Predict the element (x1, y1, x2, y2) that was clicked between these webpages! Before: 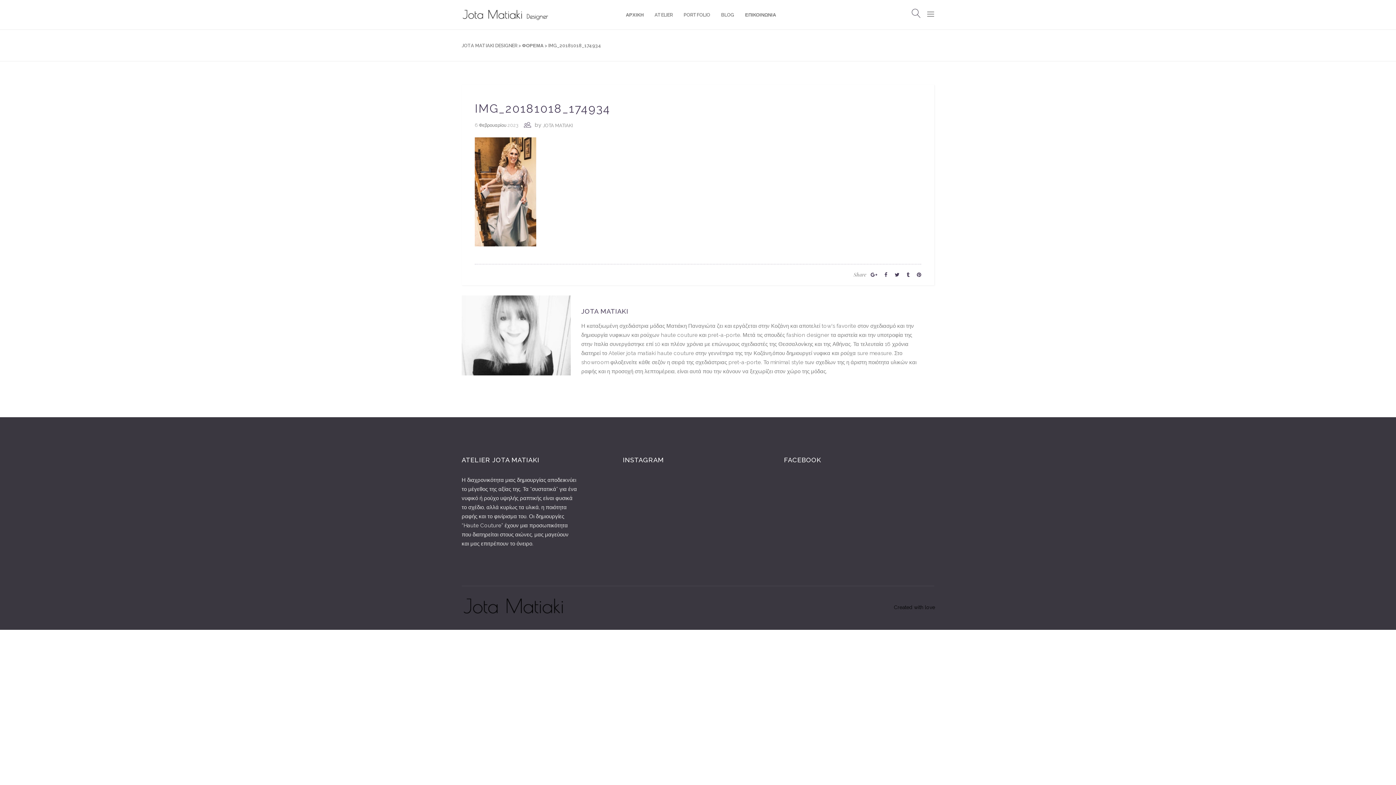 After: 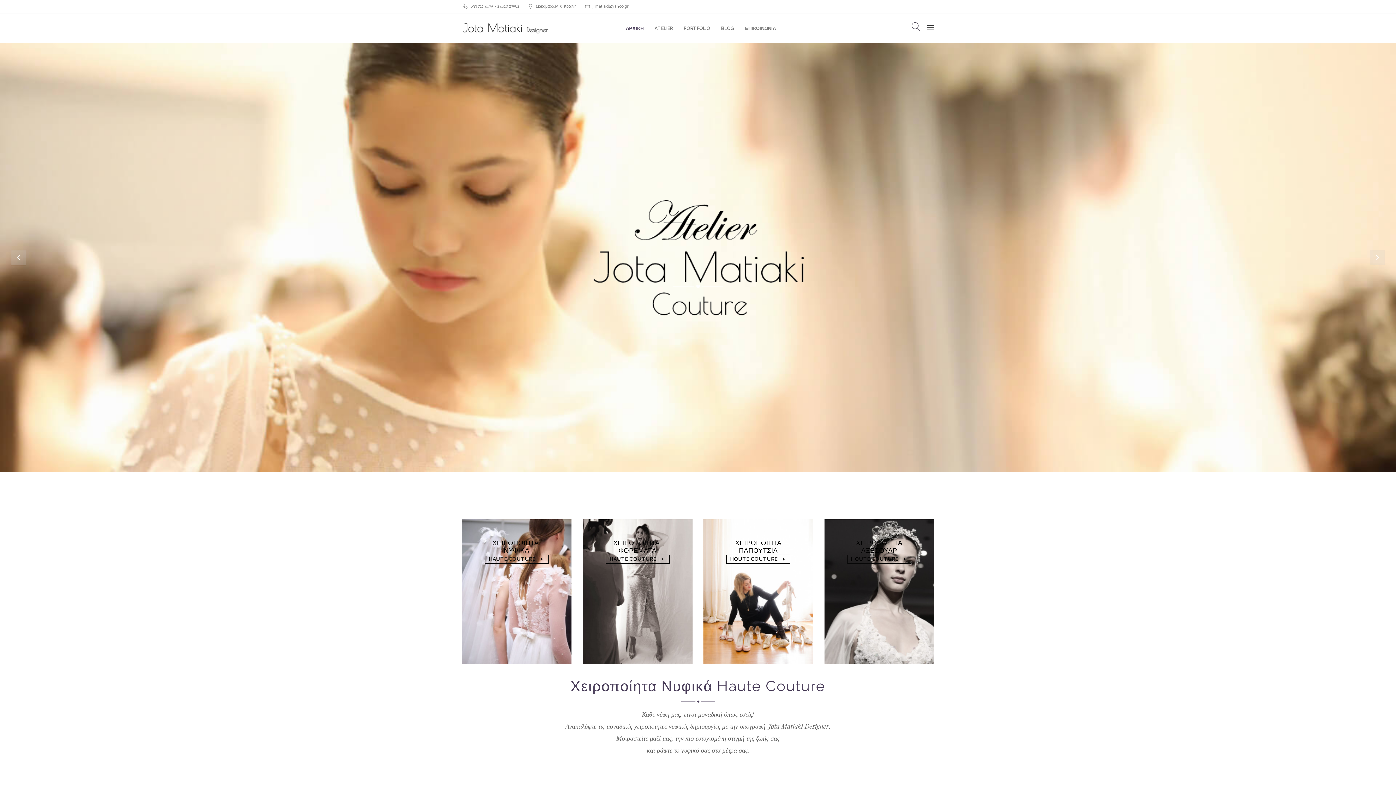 Action: bbox: (462, 2, 549, 27)